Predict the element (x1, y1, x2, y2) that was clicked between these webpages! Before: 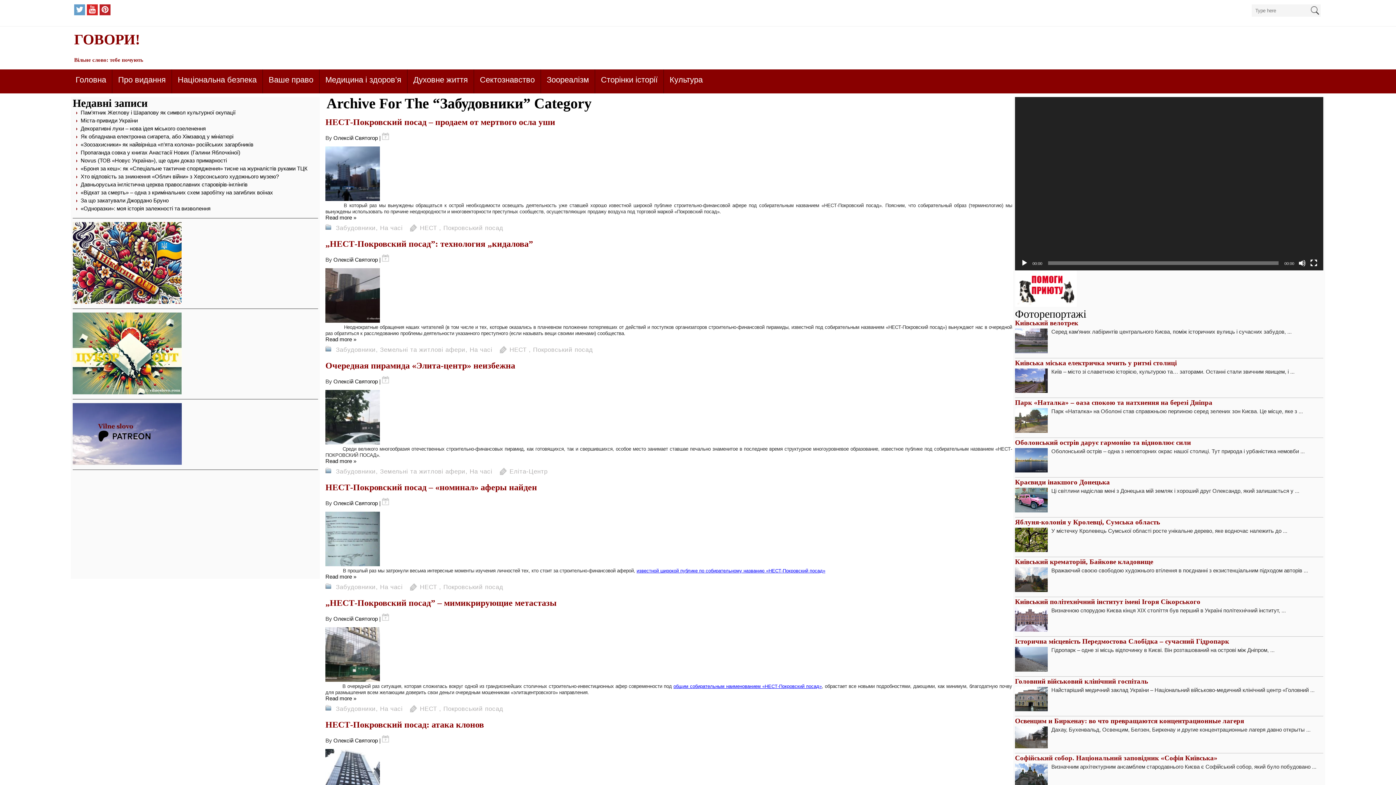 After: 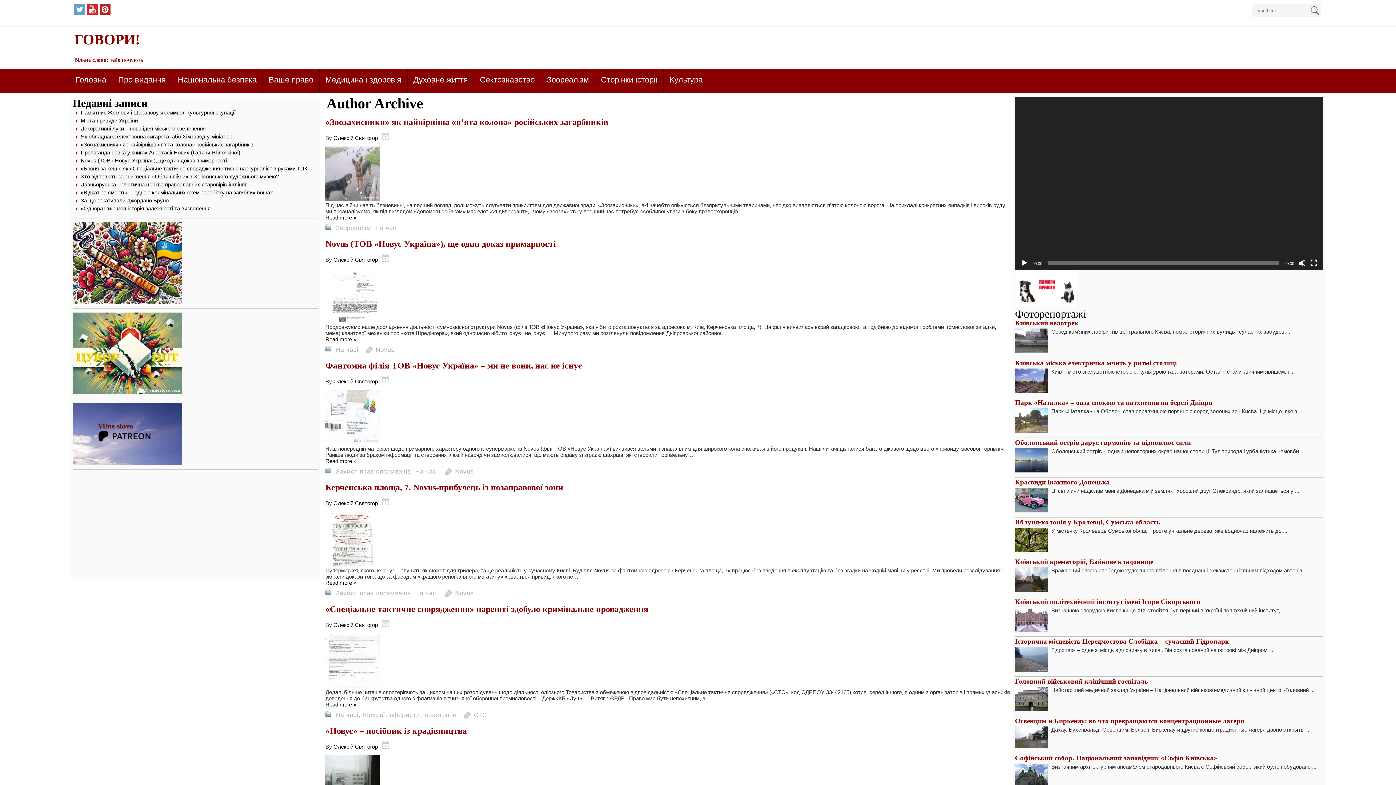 Action: label: Олексій Святогор bbox: (333, 500, 377, 506)